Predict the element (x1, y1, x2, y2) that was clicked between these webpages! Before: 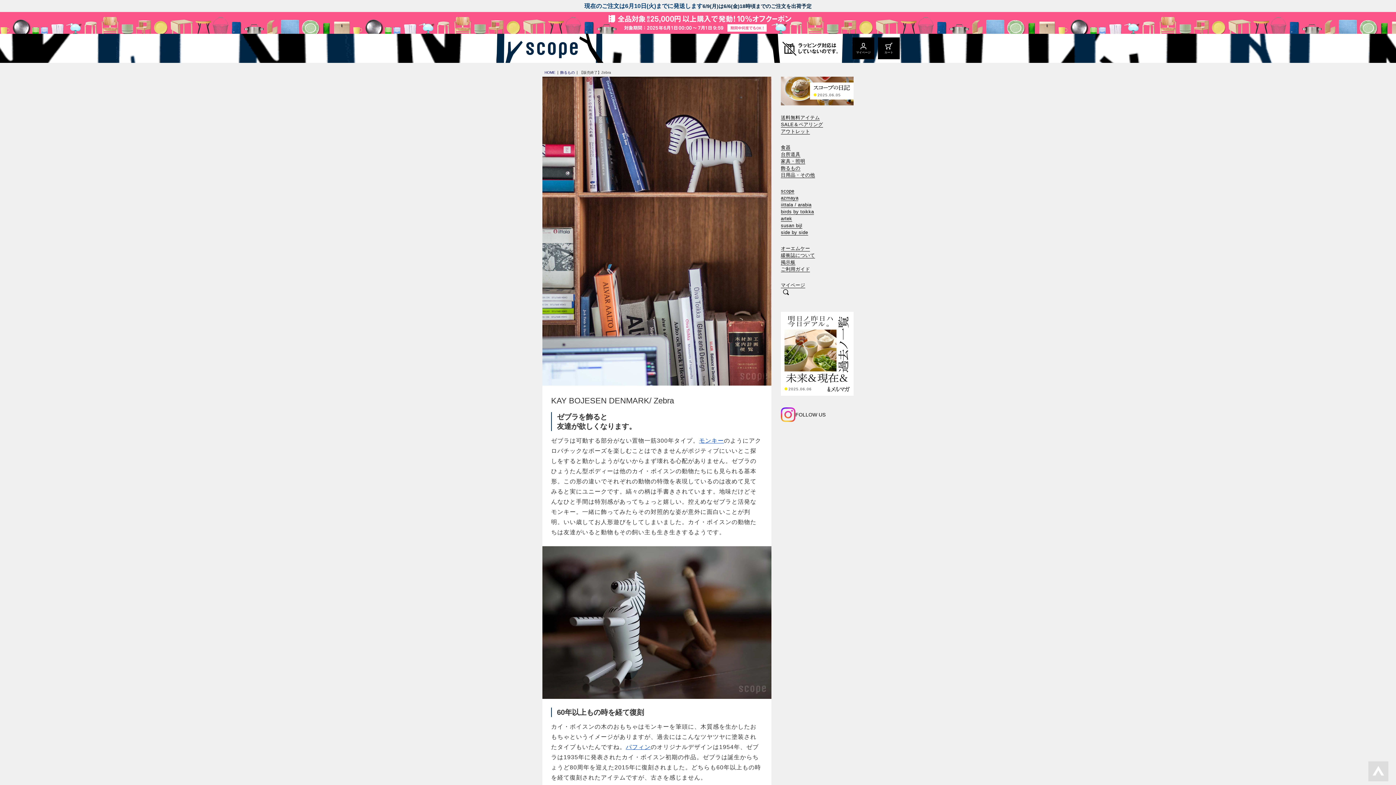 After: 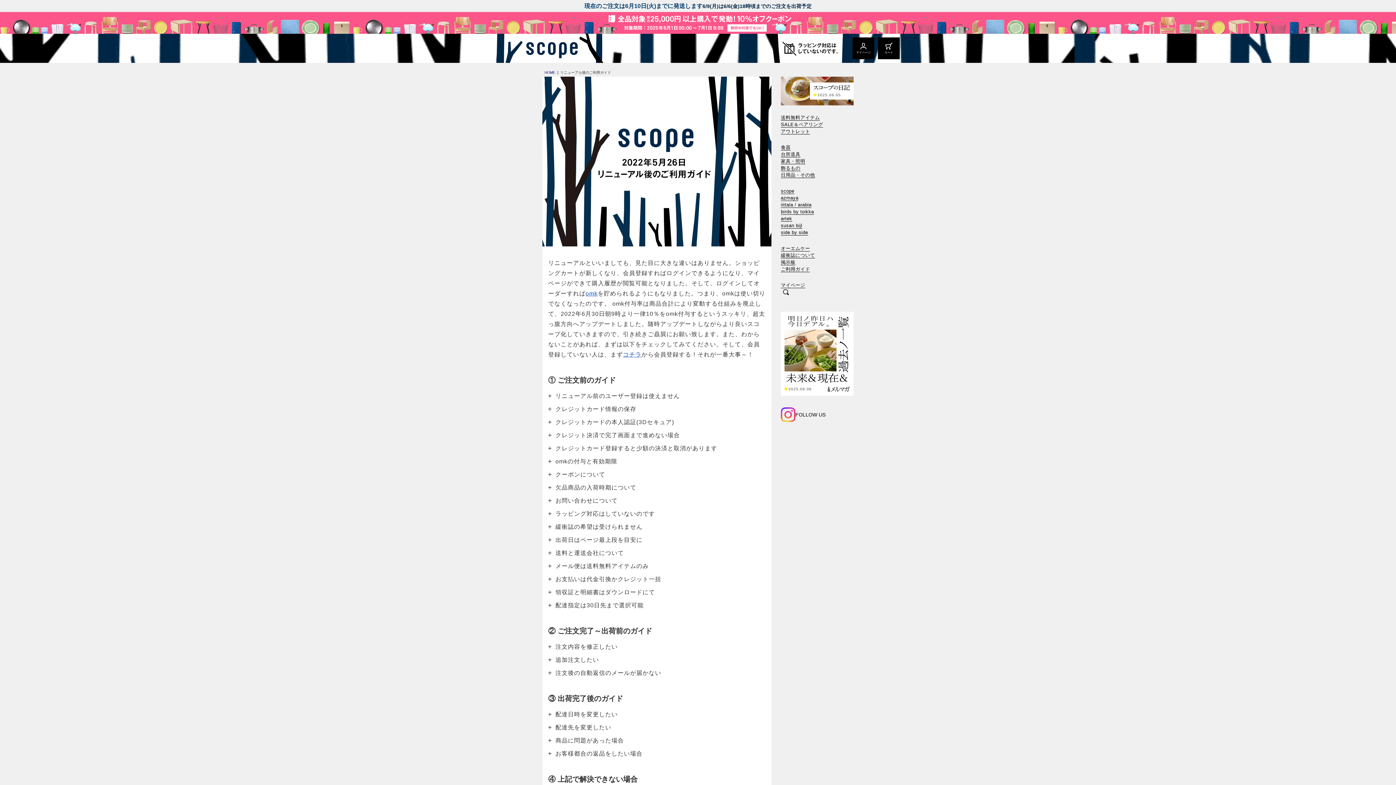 Action: label: ご利用ガイド bbox: (781, 266, 810, 272)